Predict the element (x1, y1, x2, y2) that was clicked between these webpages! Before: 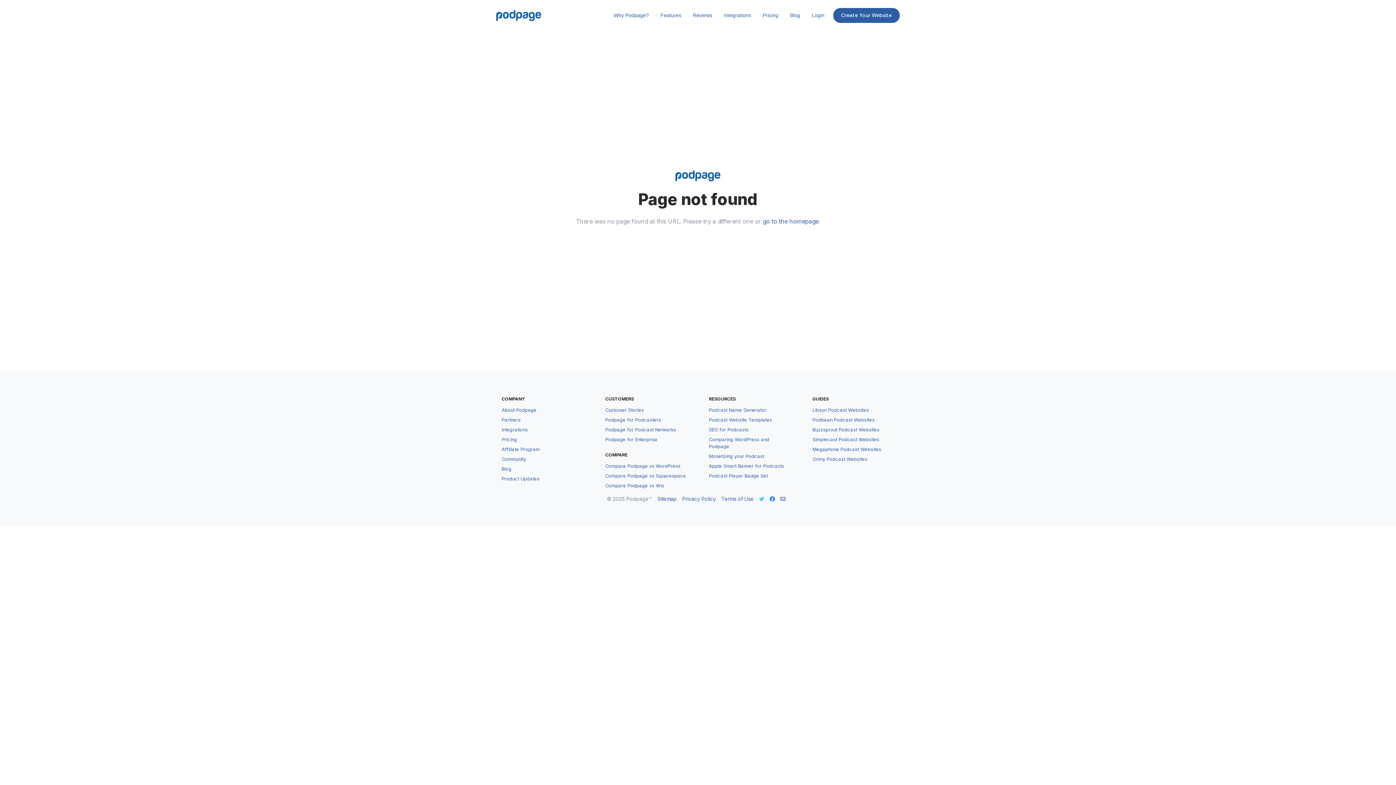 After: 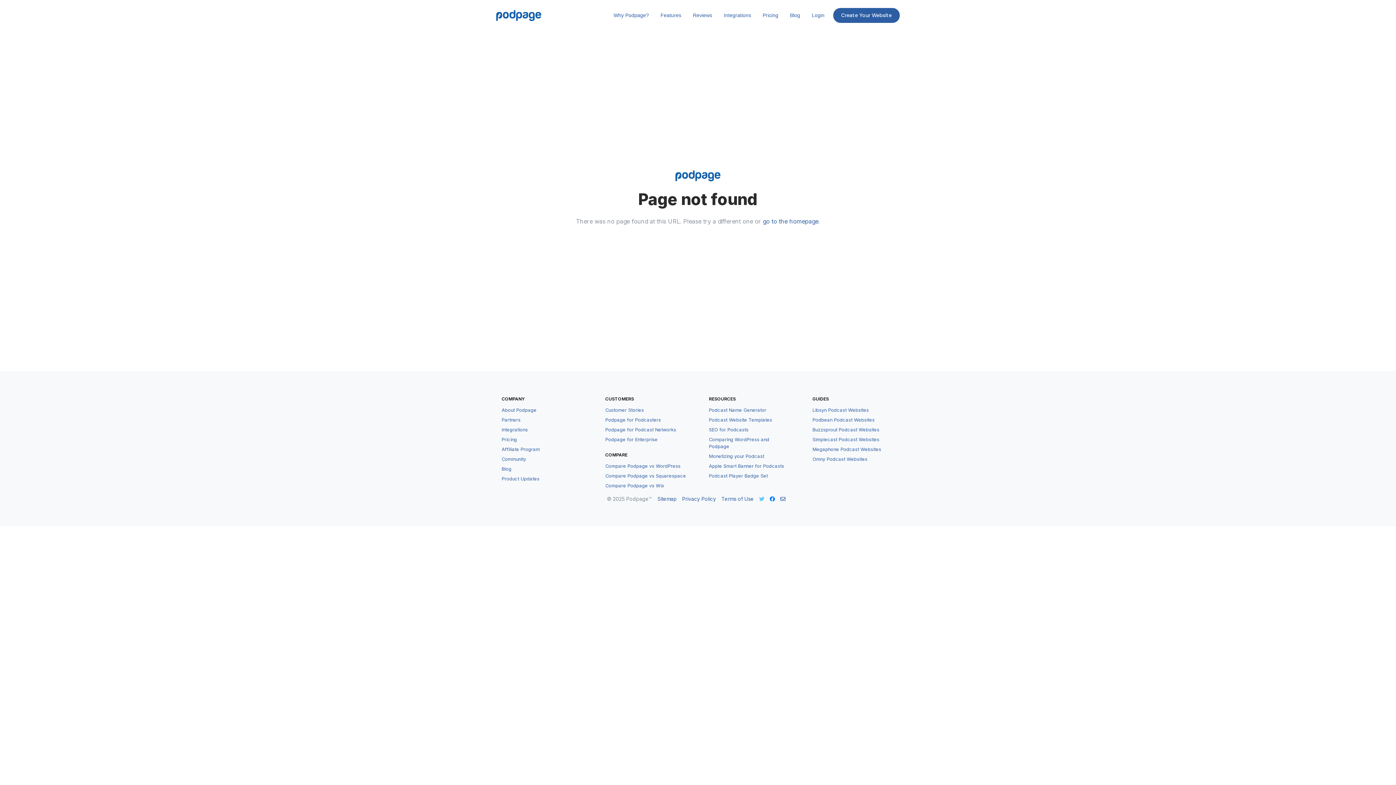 Action: label: Podcast Player Badge Set bbox: (709, 471, 768, 481)